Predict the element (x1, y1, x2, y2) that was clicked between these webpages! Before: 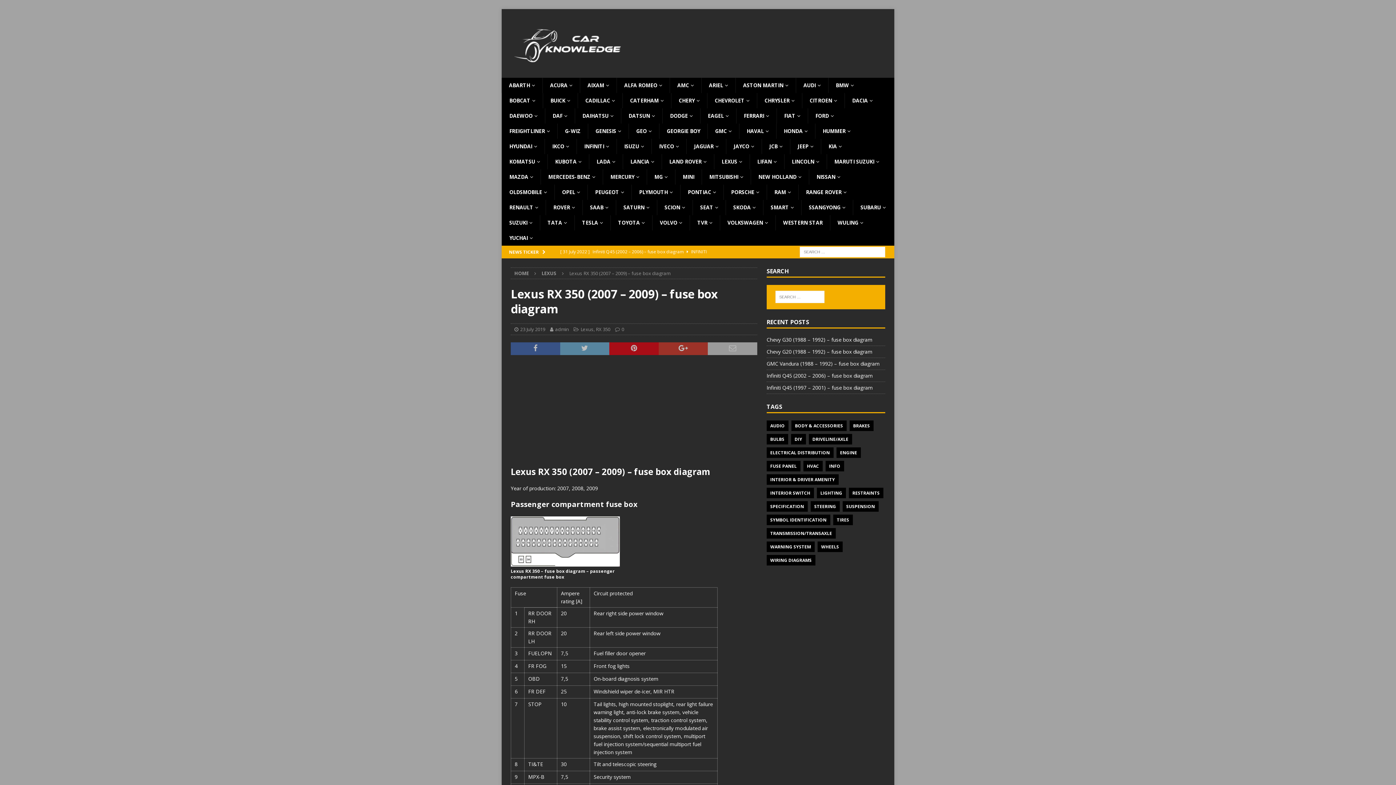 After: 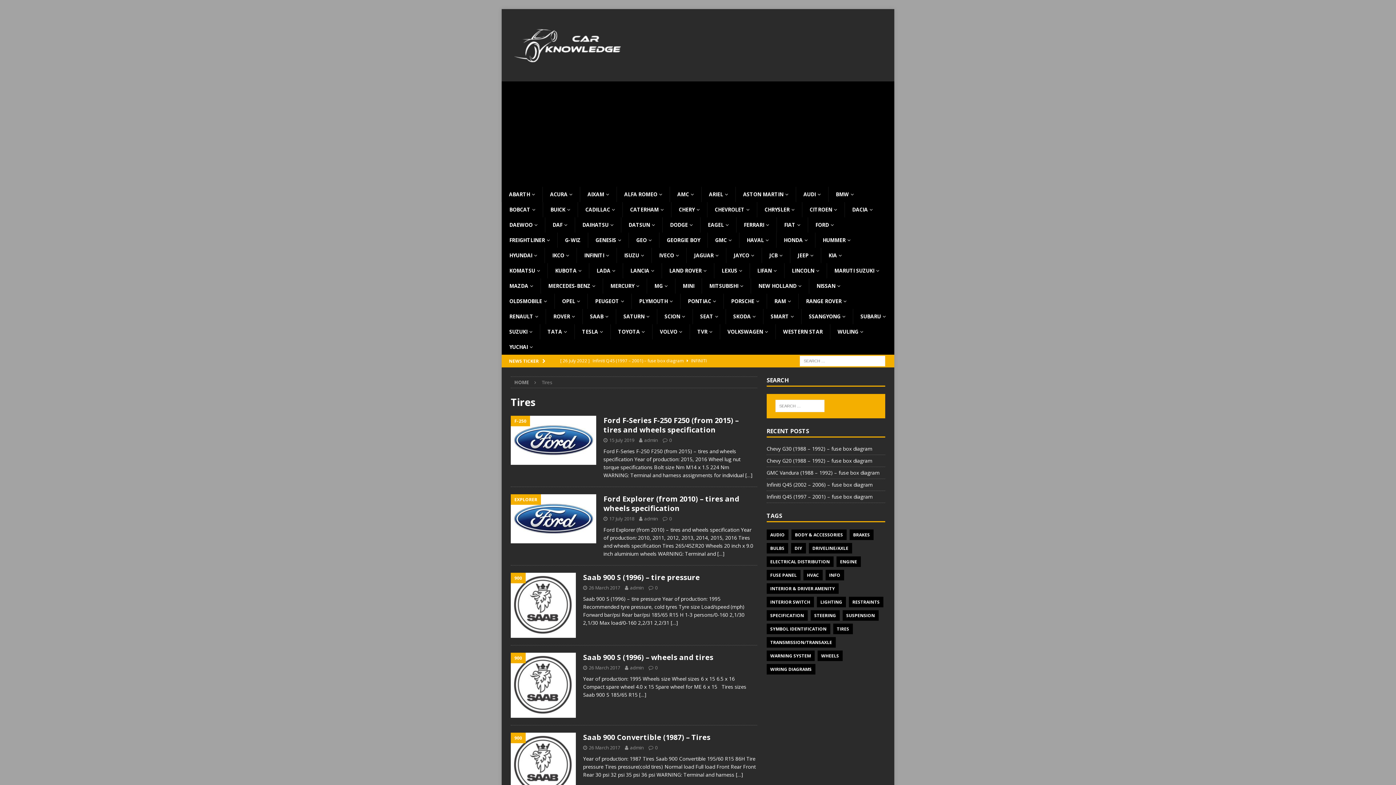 Action: bbox: (833, 514, 853, 525) label: TIRES